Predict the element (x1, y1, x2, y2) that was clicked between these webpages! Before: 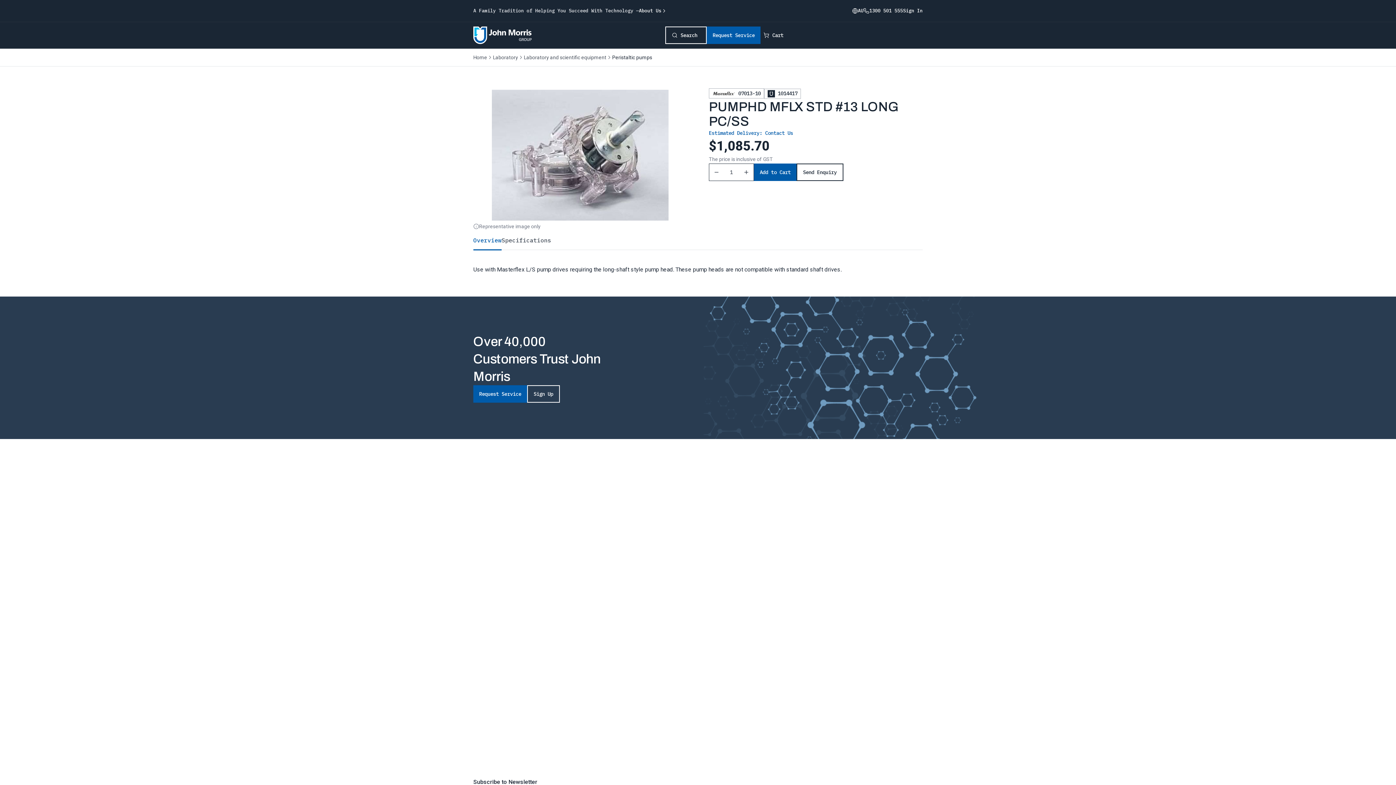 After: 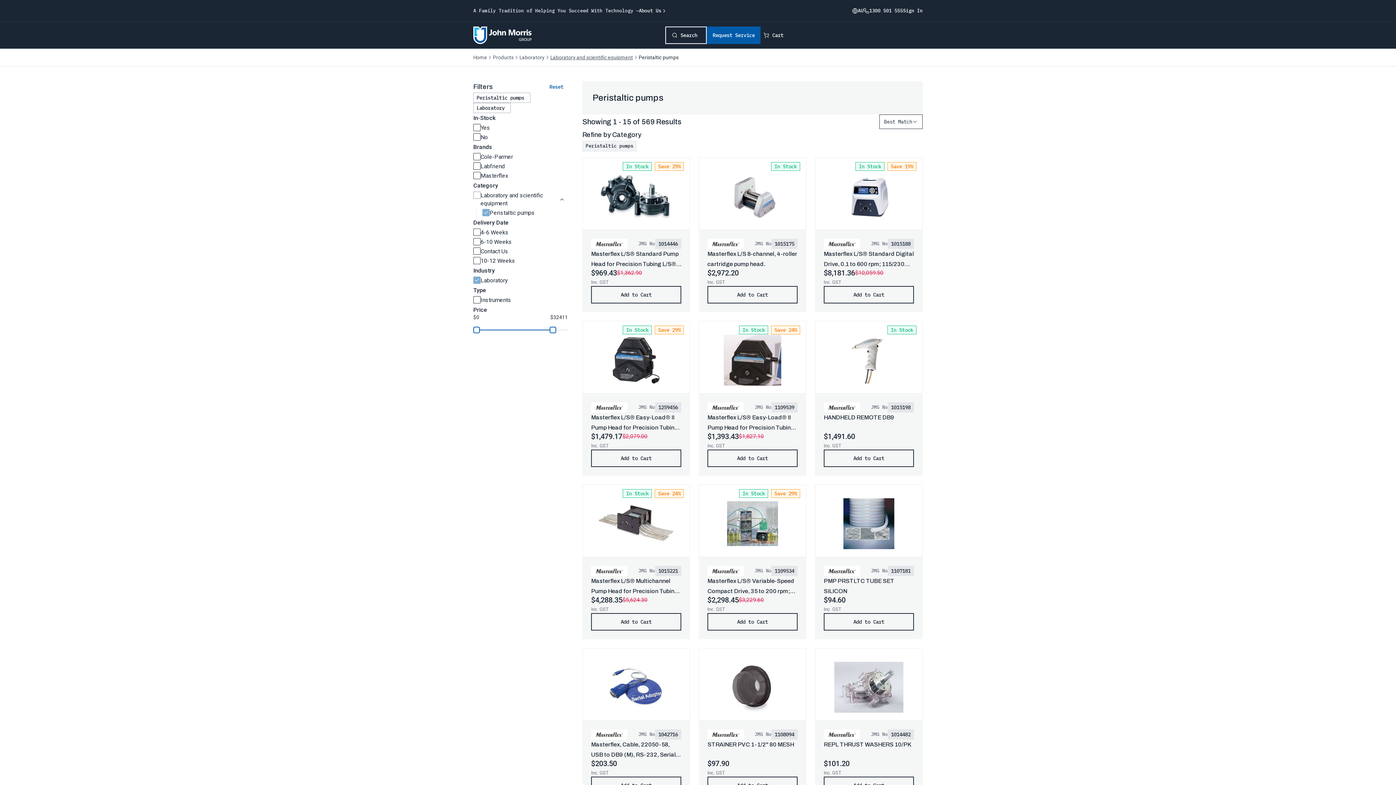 Action: bbox: (612, 53, 652, 61) label: Peristaltic pumps